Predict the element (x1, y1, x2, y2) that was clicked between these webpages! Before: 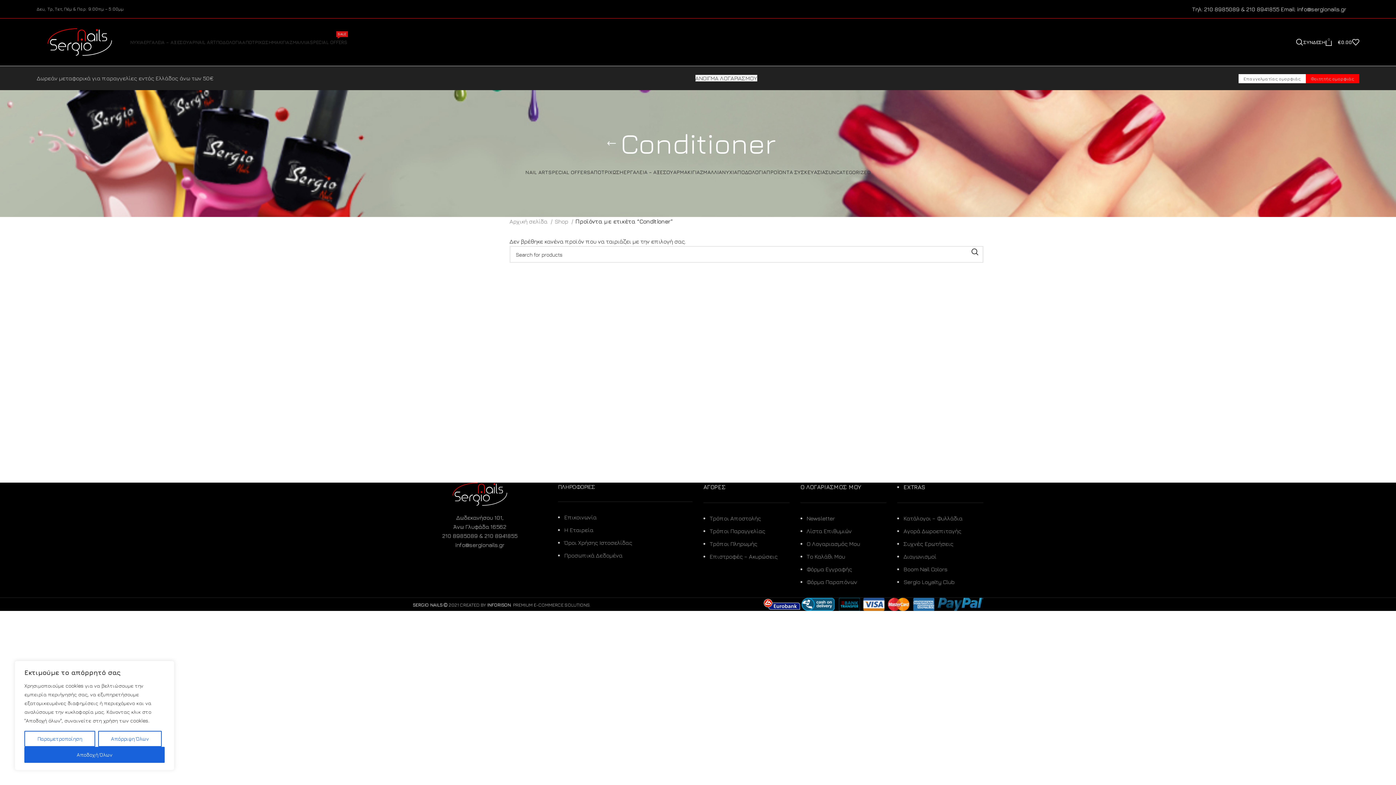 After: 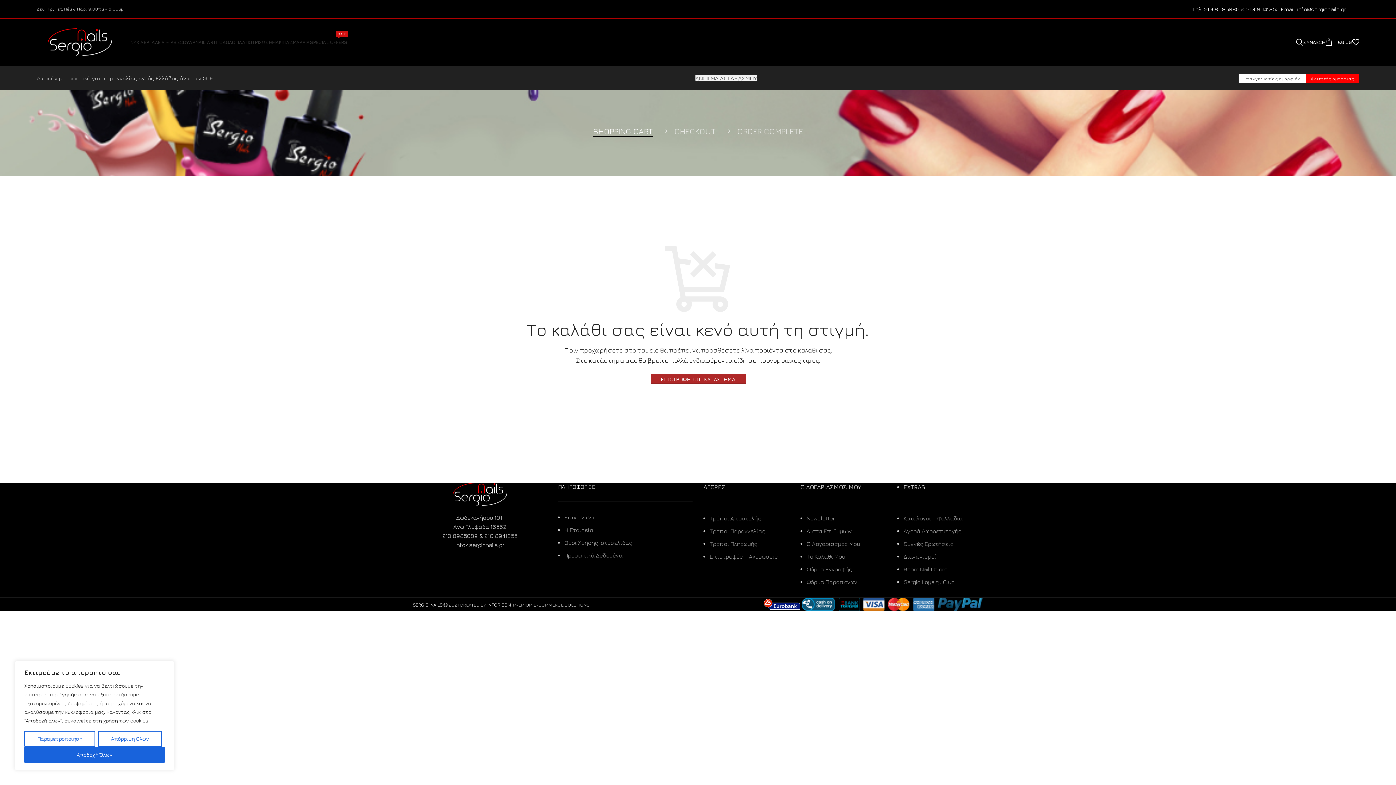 Action: bbox: (806, 553, 845, 560) label: Το Καλάθι Μου